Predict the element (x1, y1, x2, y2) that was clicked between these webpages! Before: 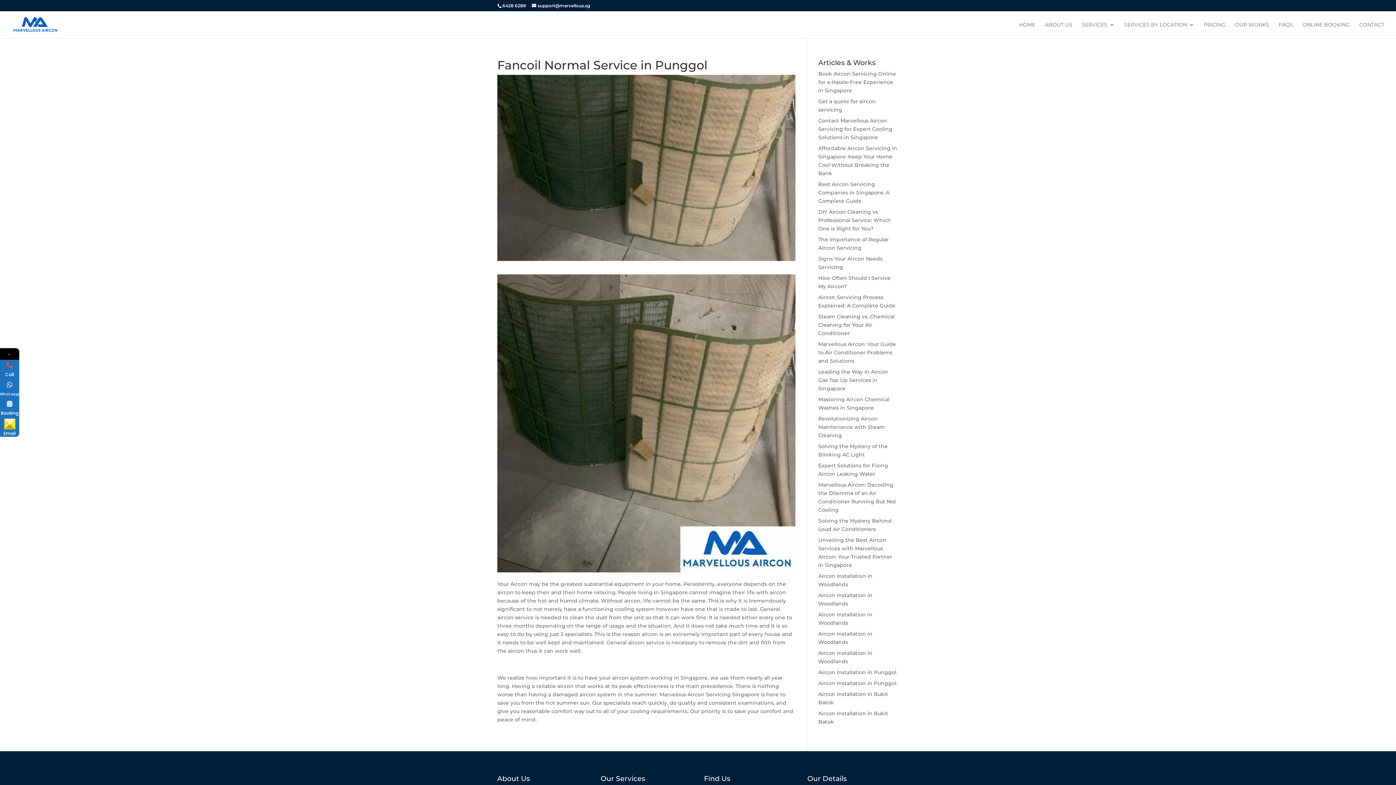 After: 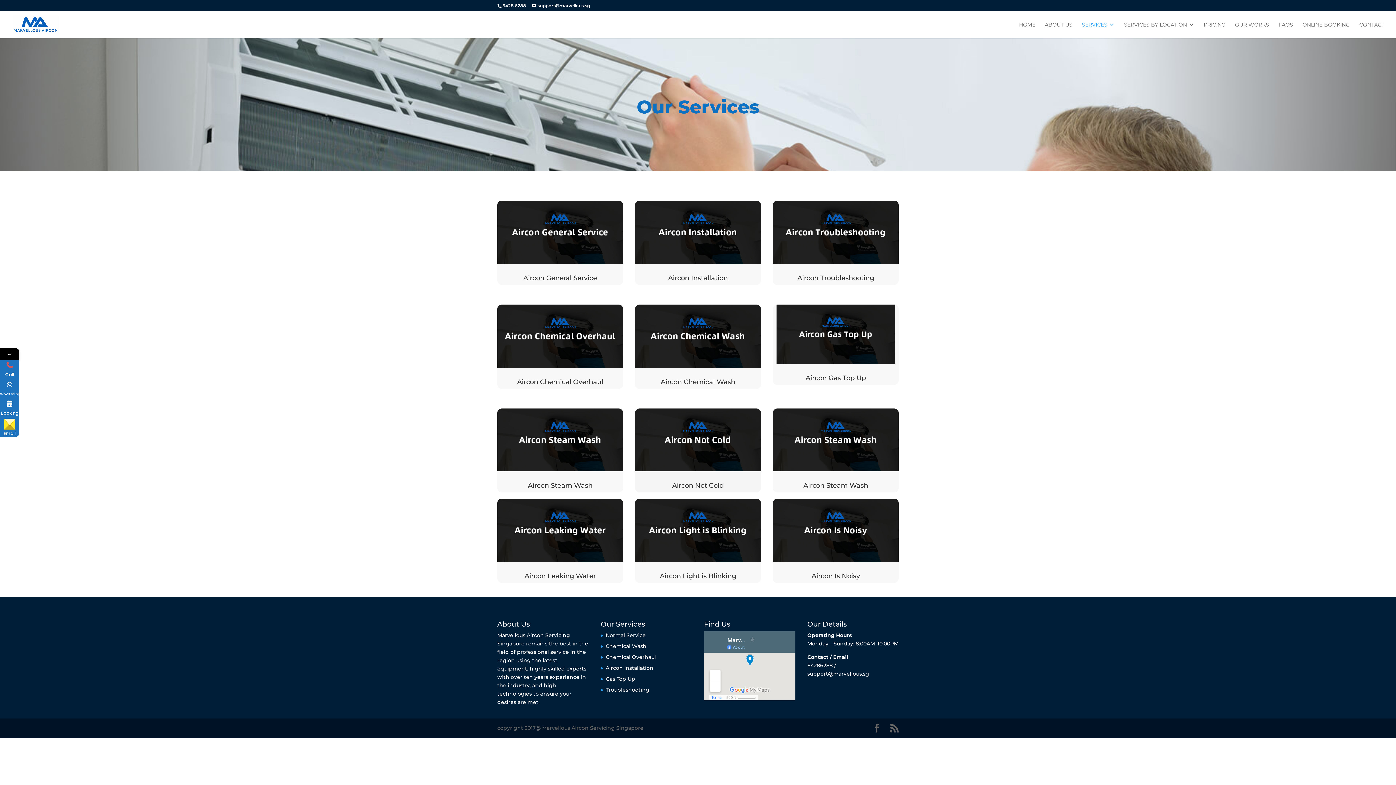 Action: label: SERVICES bbox: (1082, 22, 1114, 38)